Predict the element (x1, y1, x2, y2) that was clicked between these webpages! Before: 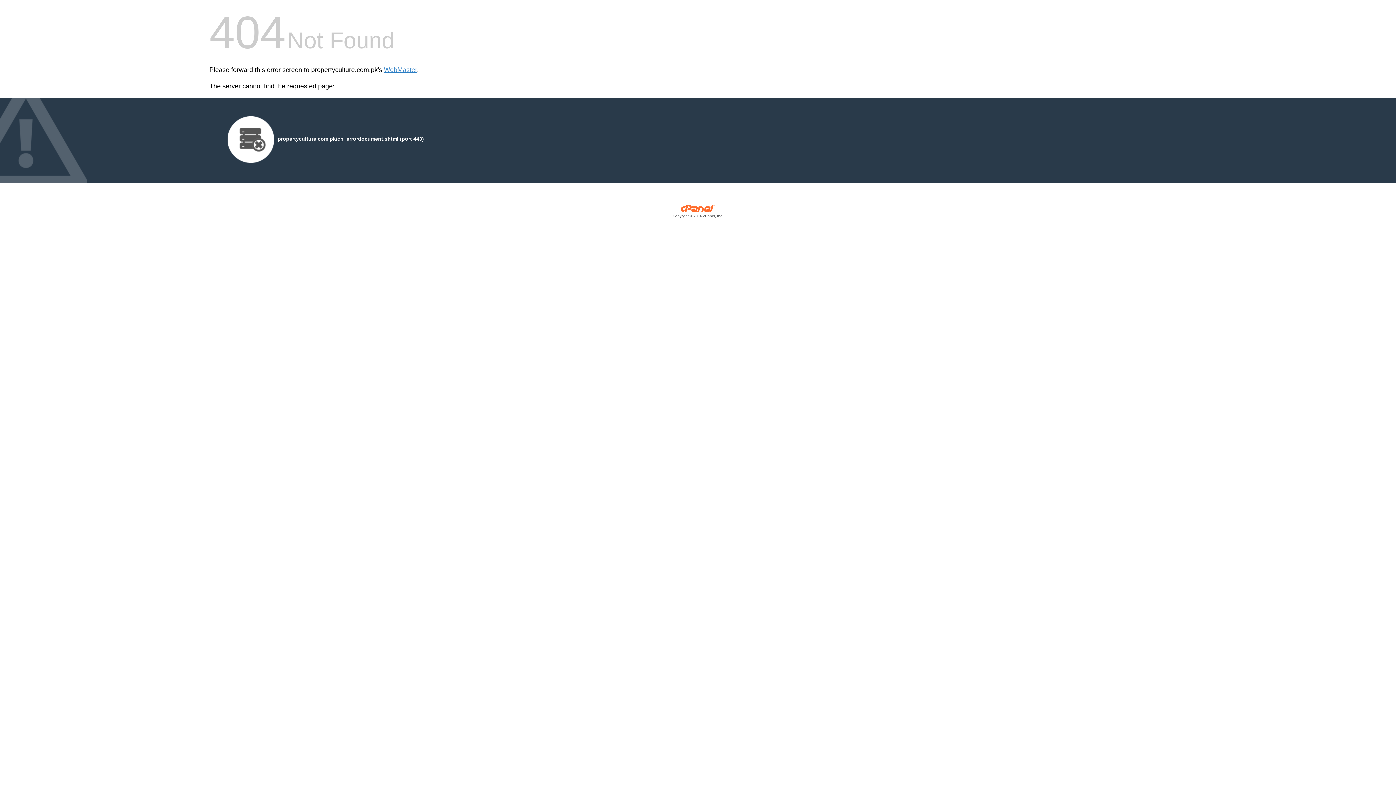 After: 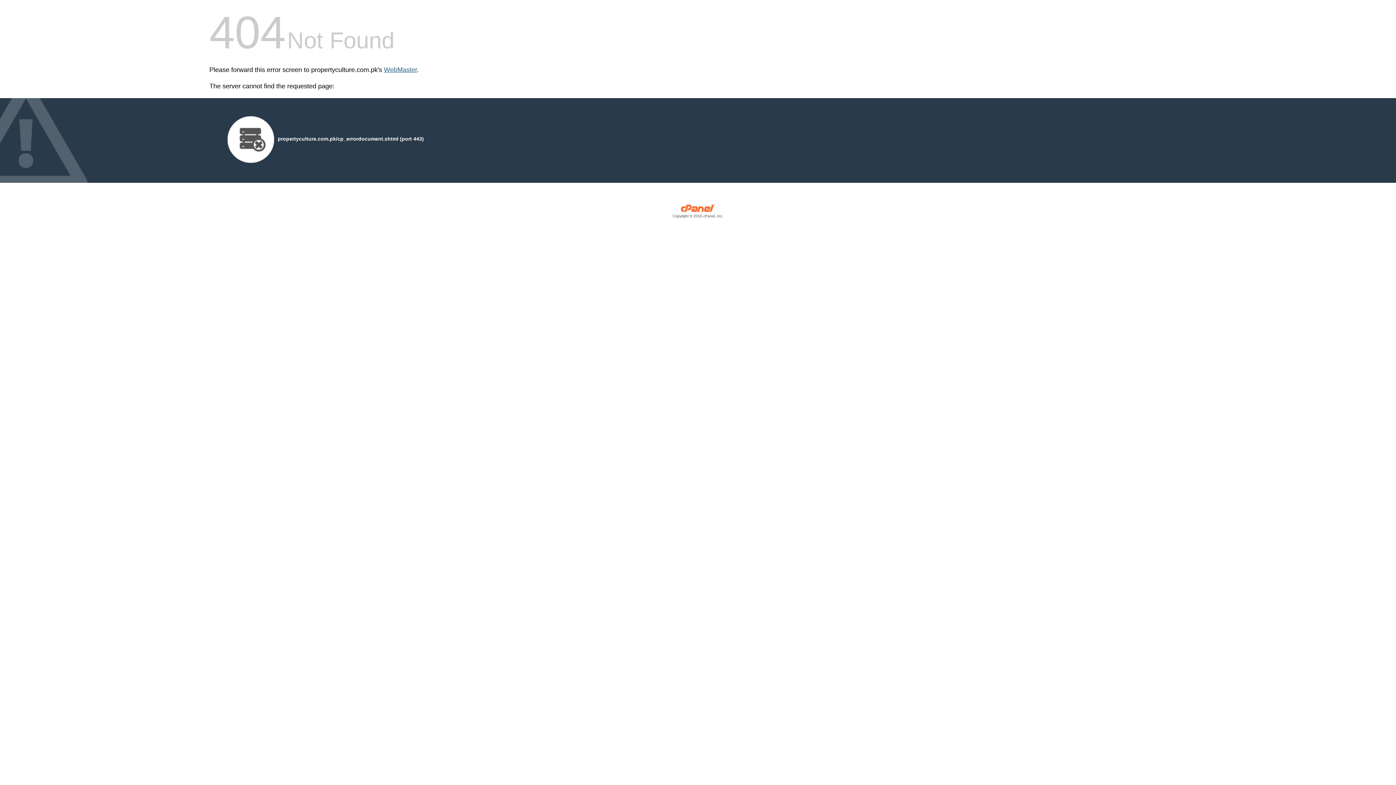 Action: bbox: (384, 66, 417, 73) label: WebMaster